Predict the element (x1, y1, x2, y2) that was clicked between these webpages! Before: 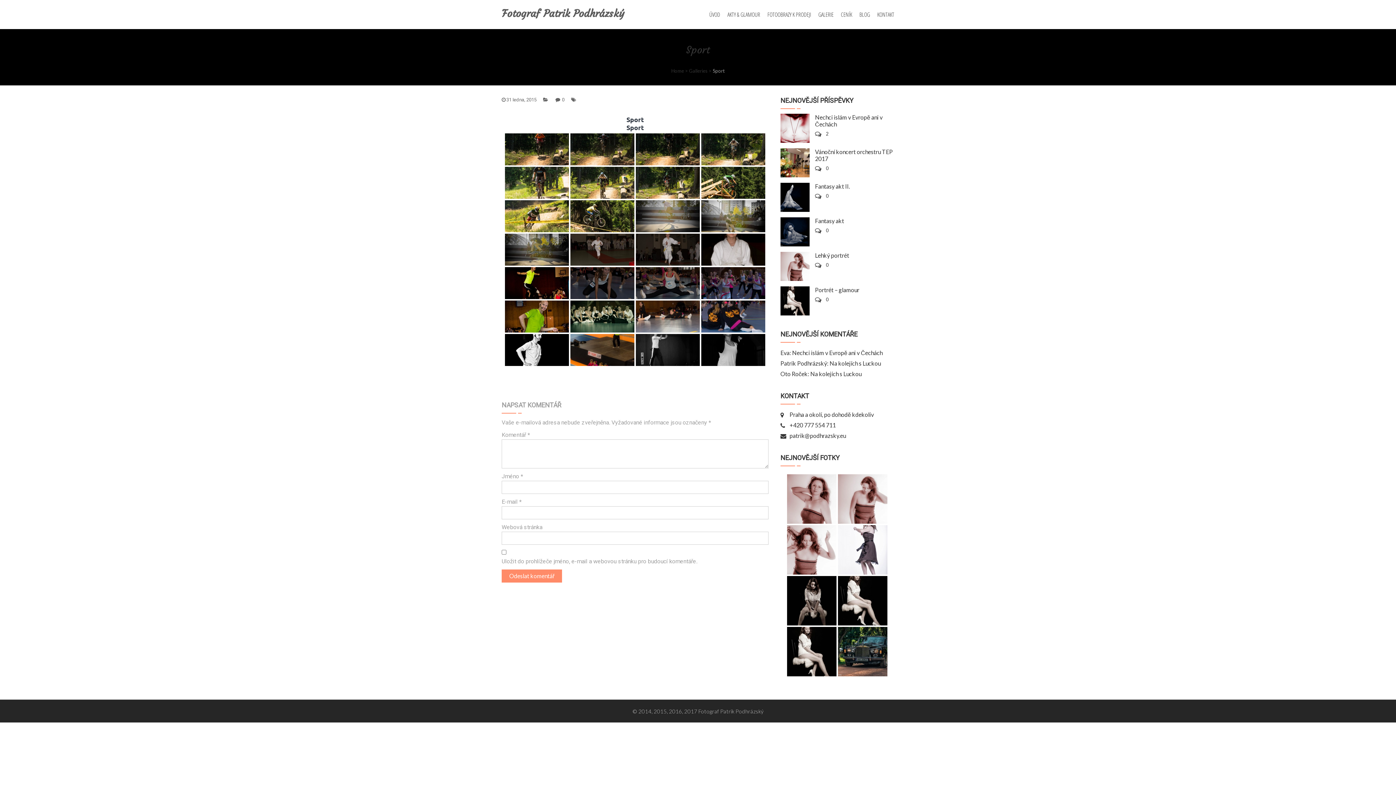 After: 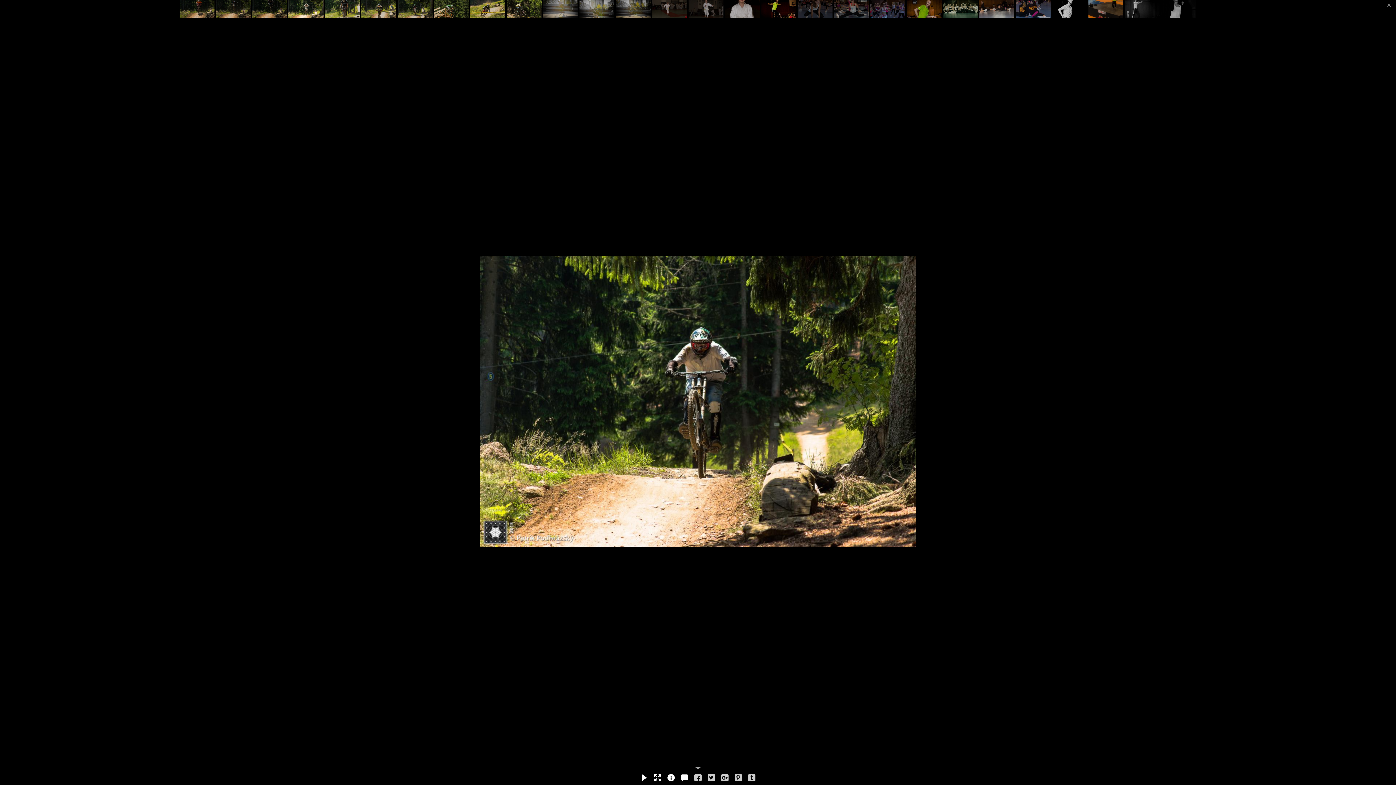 Action: bbox: (701, 133, 765, 165)